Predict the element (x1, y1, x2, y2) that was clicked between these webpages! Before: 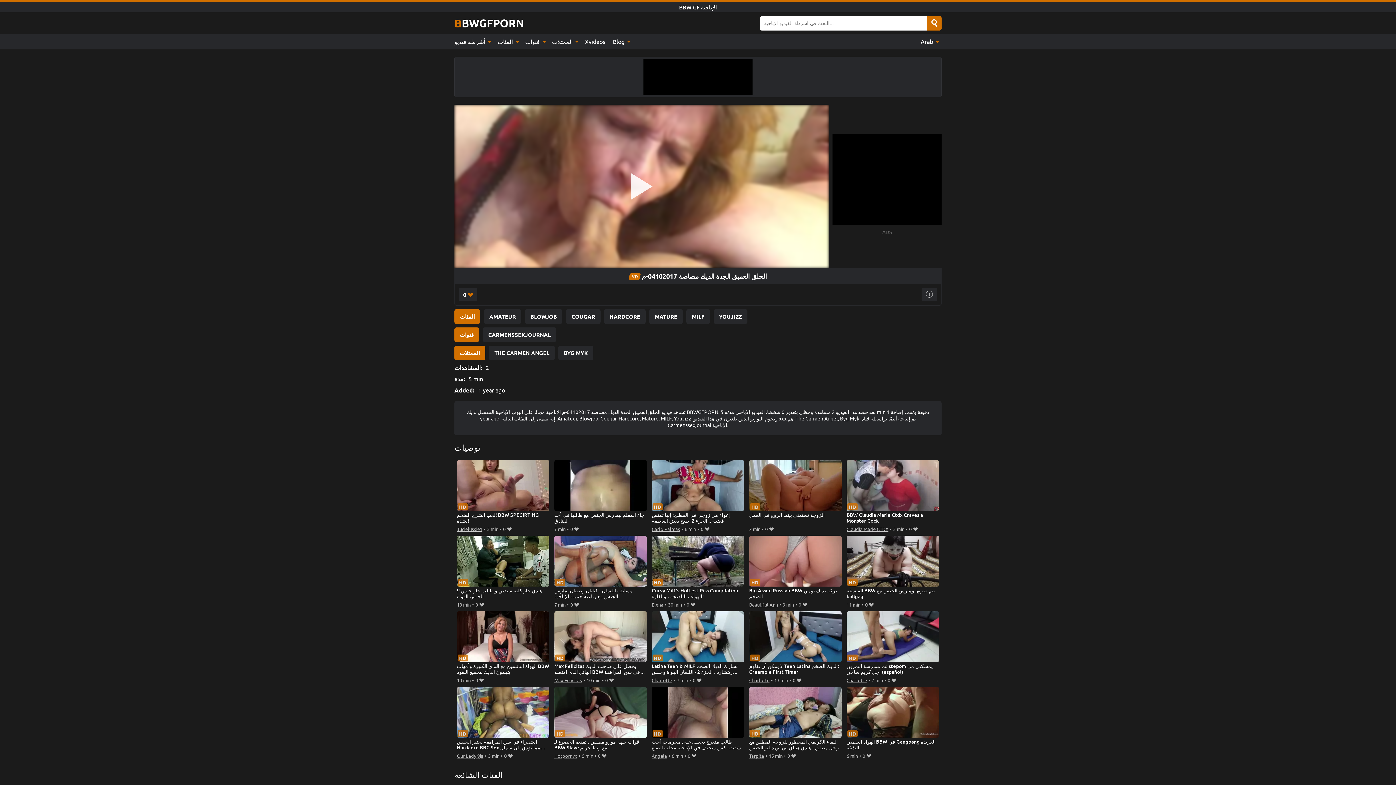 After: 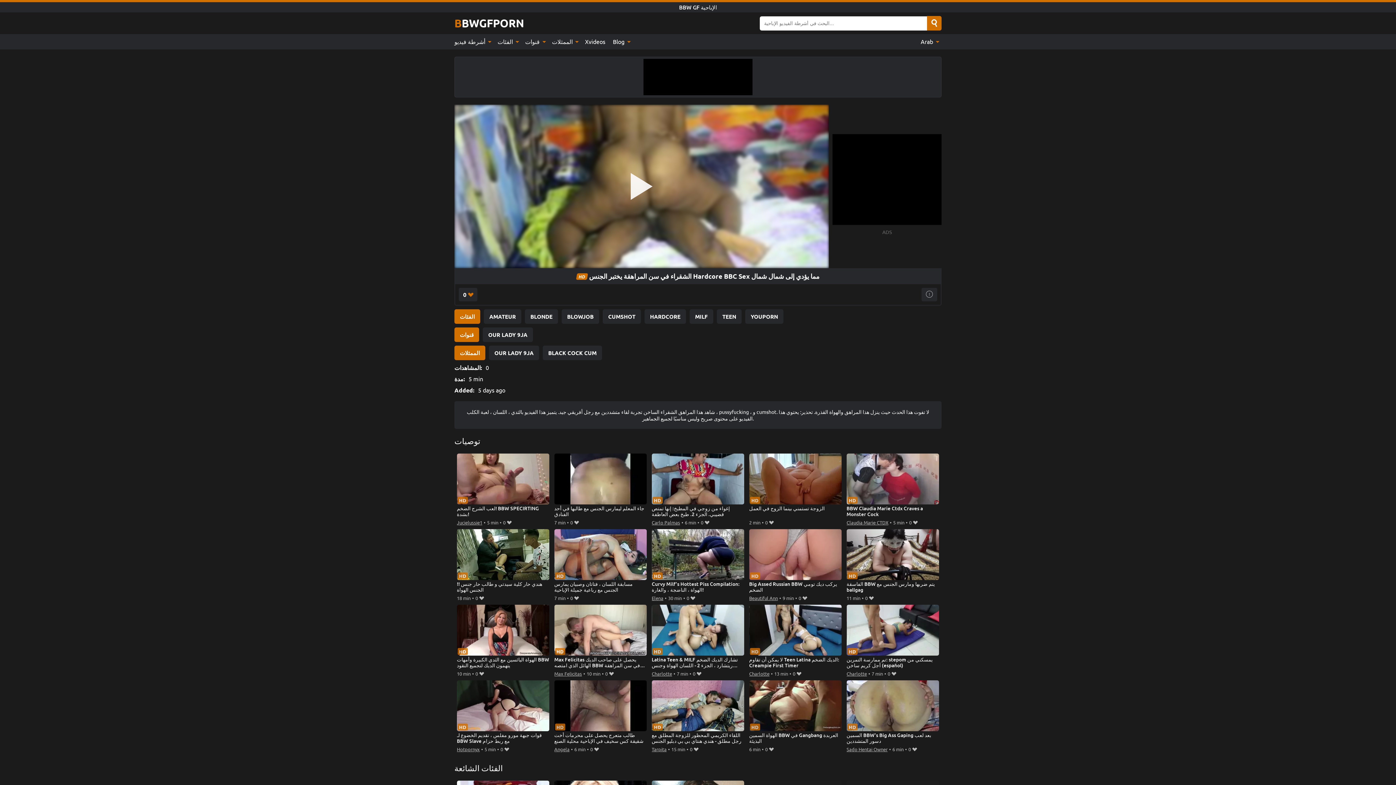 Action: label: الشقراء في سن المراهقة يختبر الجنس Hardcore BBC Sex مما يؤدي إلى شمال شمال bbox: (456, 687, 549, 751)